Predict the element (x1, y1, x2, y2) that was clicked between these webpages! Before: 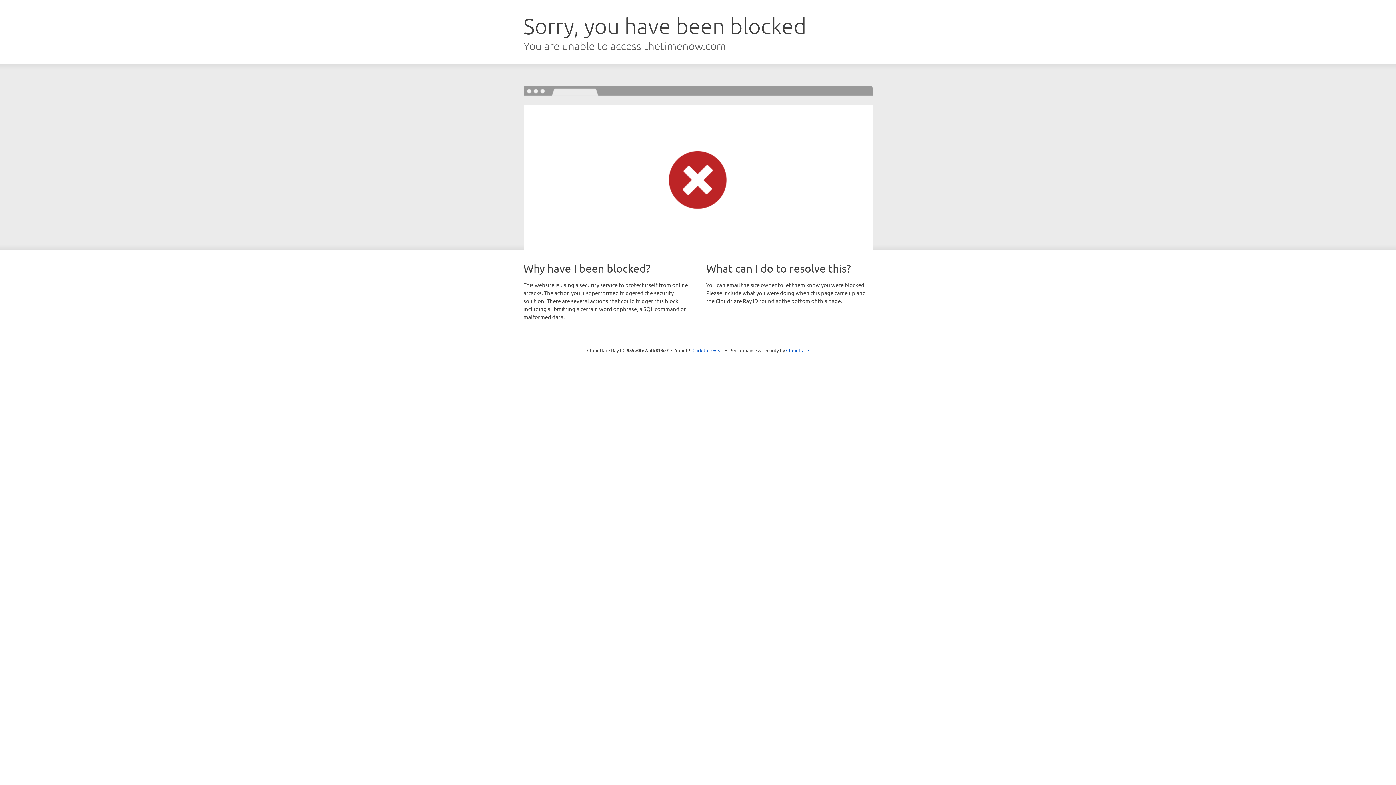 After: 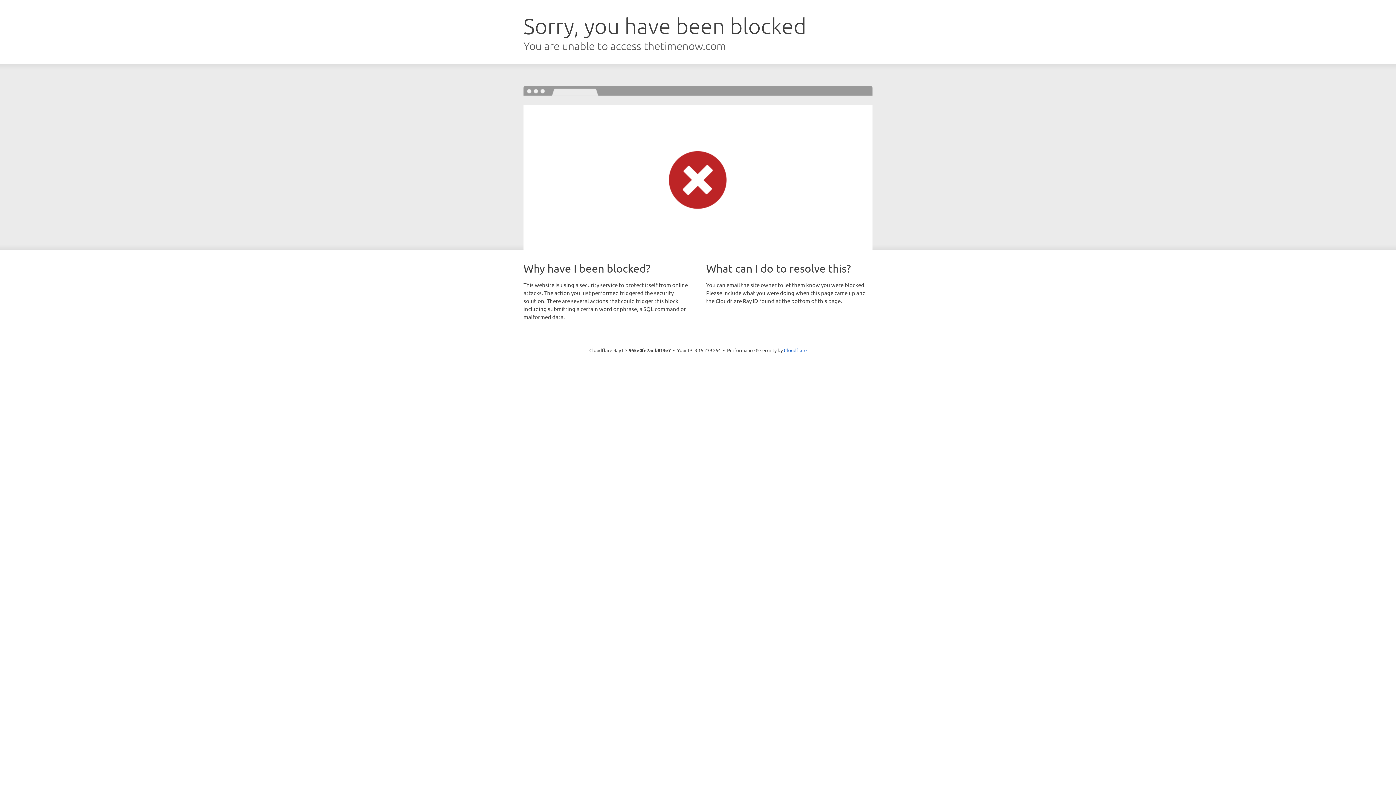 Action: bbox: (692, 346, 723, 353) label: Click to reveal